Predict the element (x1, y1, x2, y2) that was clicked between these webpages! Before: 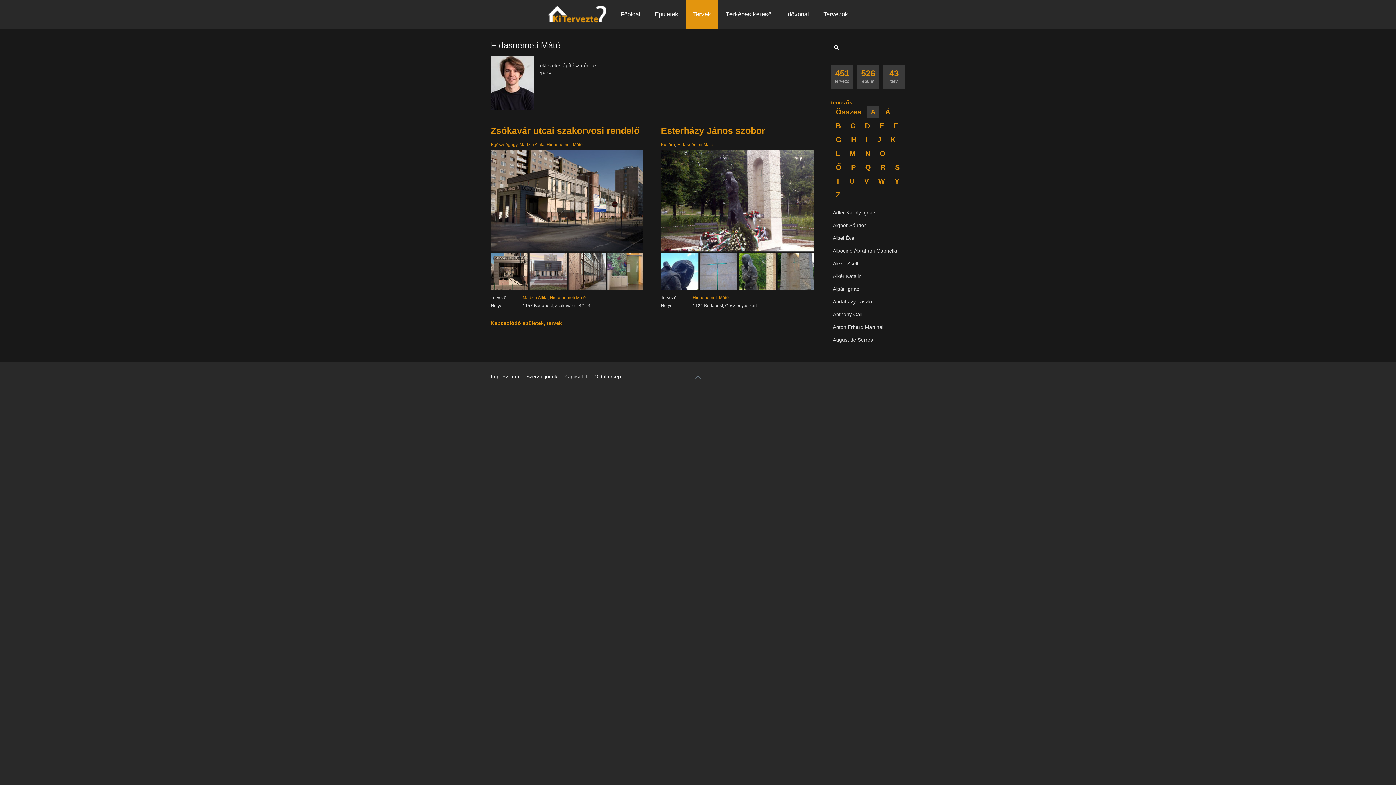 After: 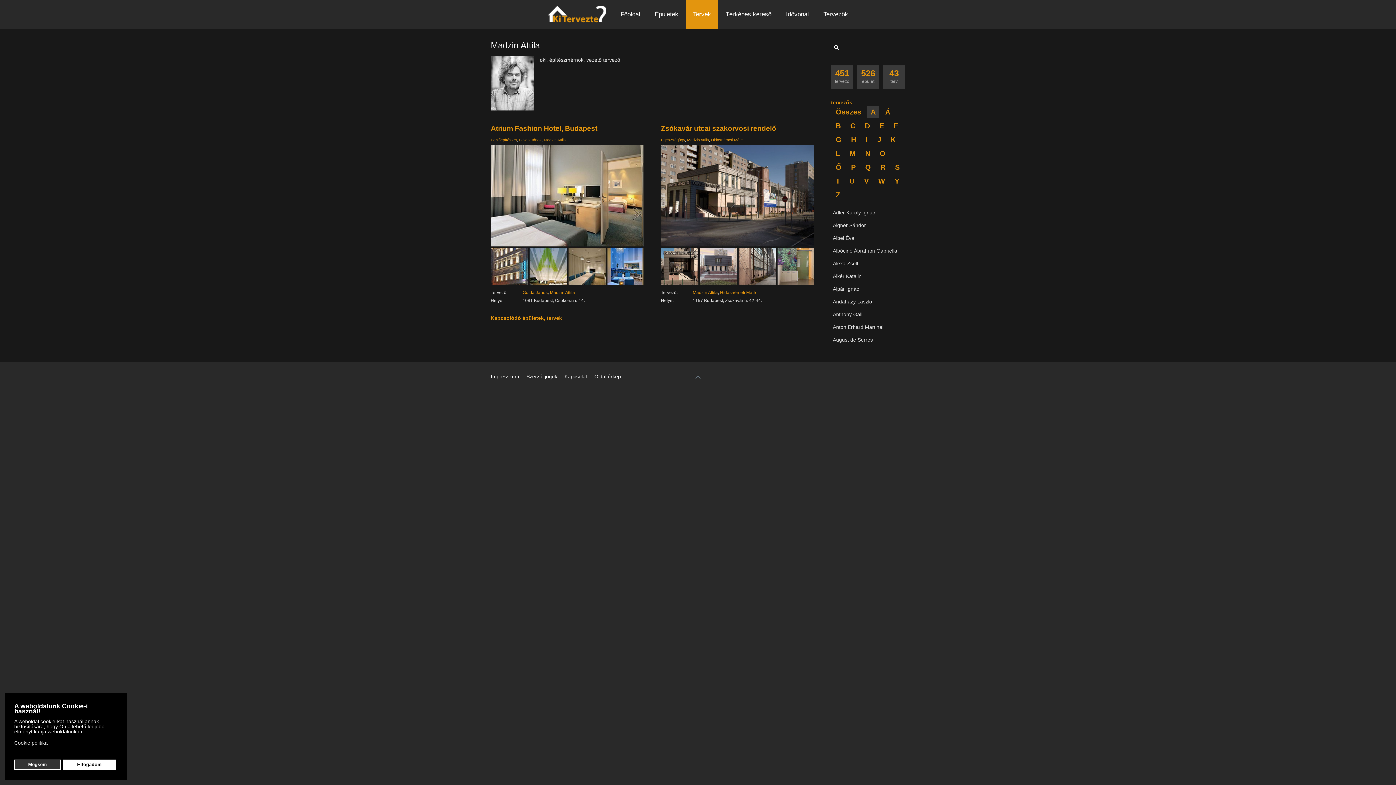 Action: label: Madzin Attila bbox: (519, 142, 544, 147)